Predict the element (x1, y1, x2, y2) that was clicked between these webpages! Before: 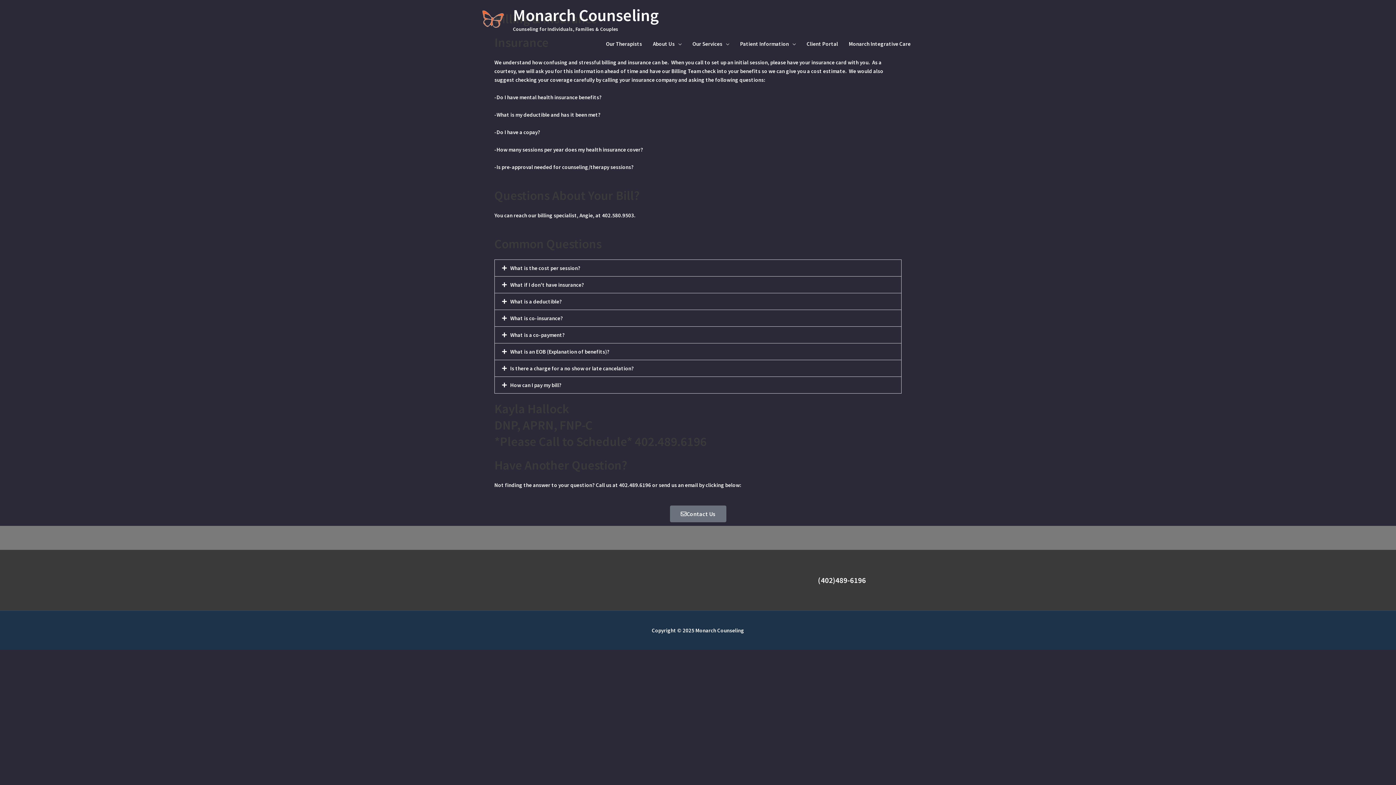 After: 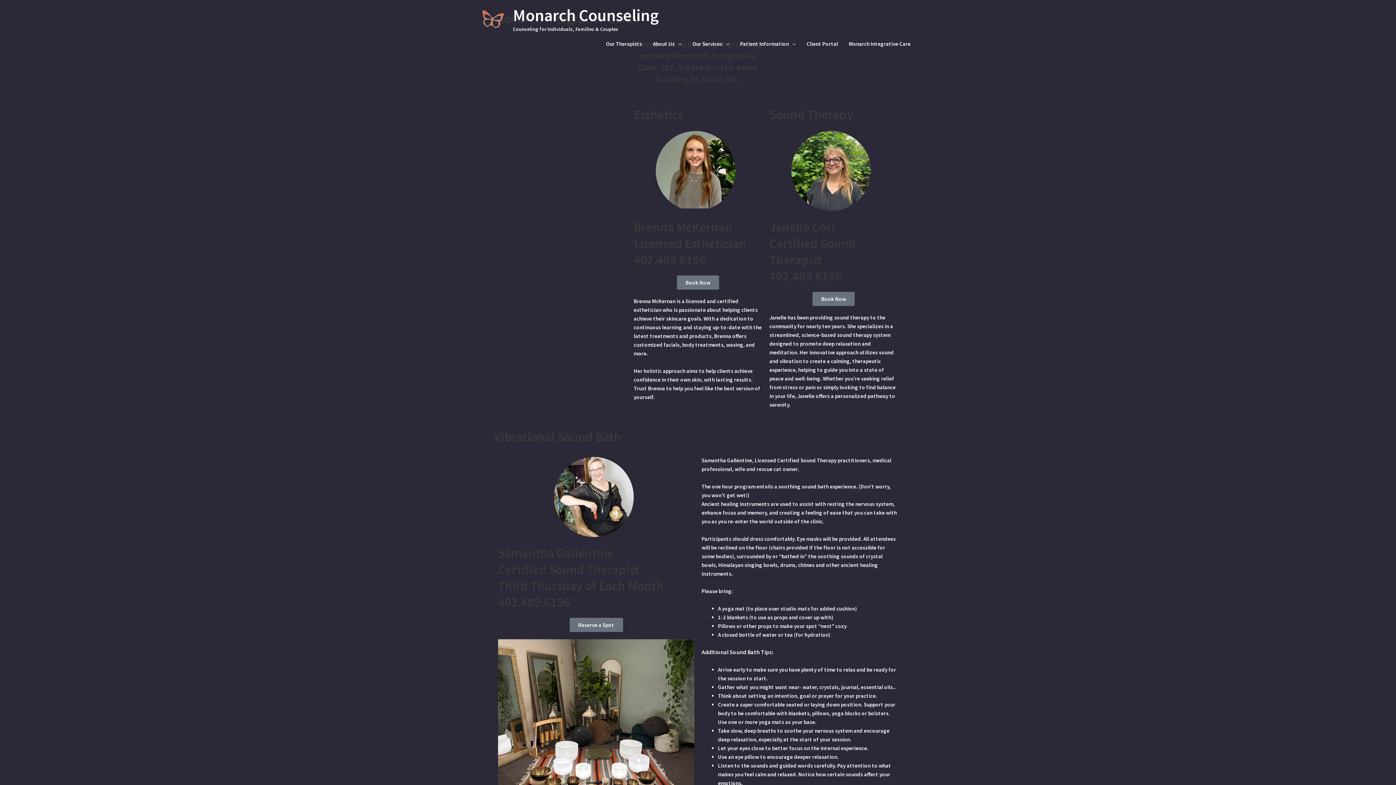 Action: bbox: (843, 33, 916, 54) label: Monarch Integrative Care